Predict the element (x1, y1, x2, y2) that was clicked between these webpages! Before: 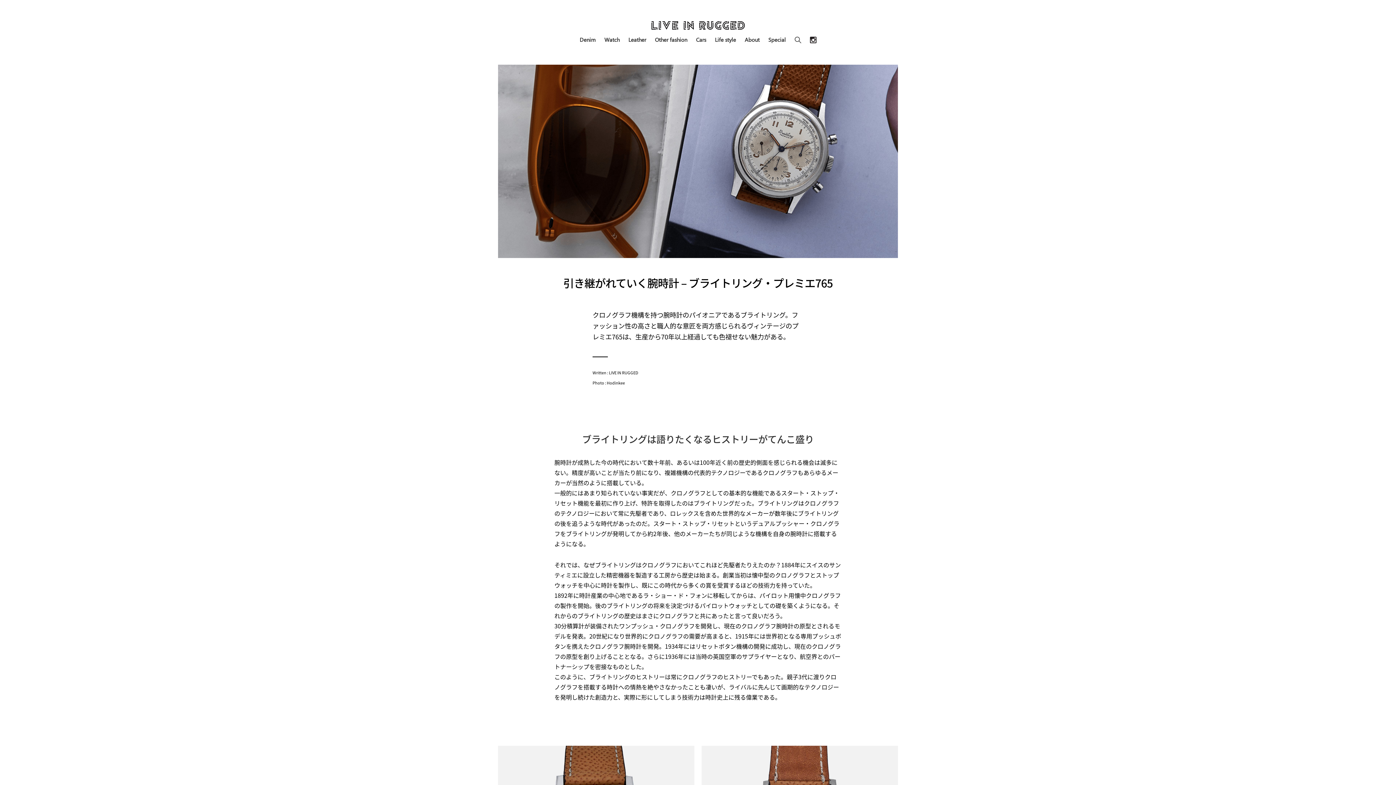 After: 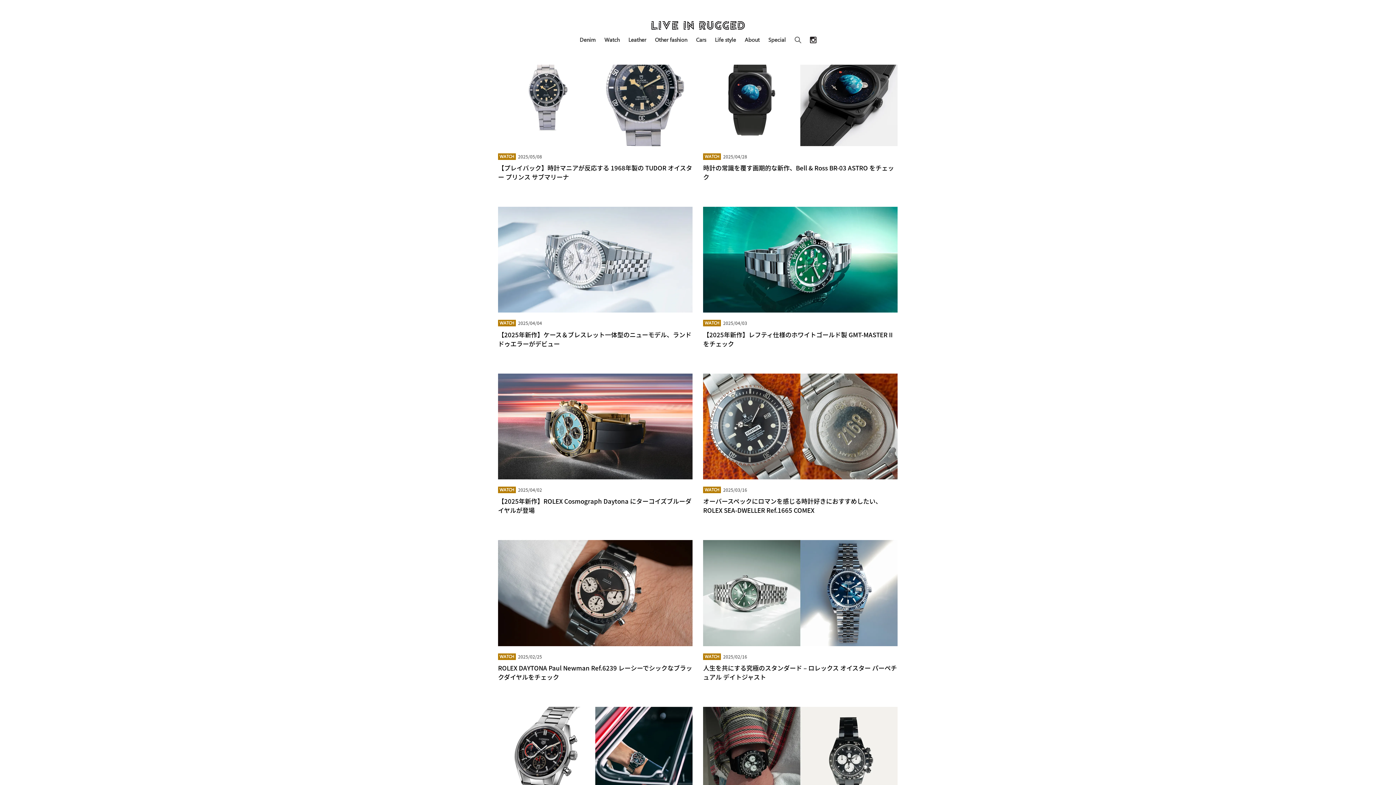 Action: label: Watch bbox: (604, 35, 619, 43)